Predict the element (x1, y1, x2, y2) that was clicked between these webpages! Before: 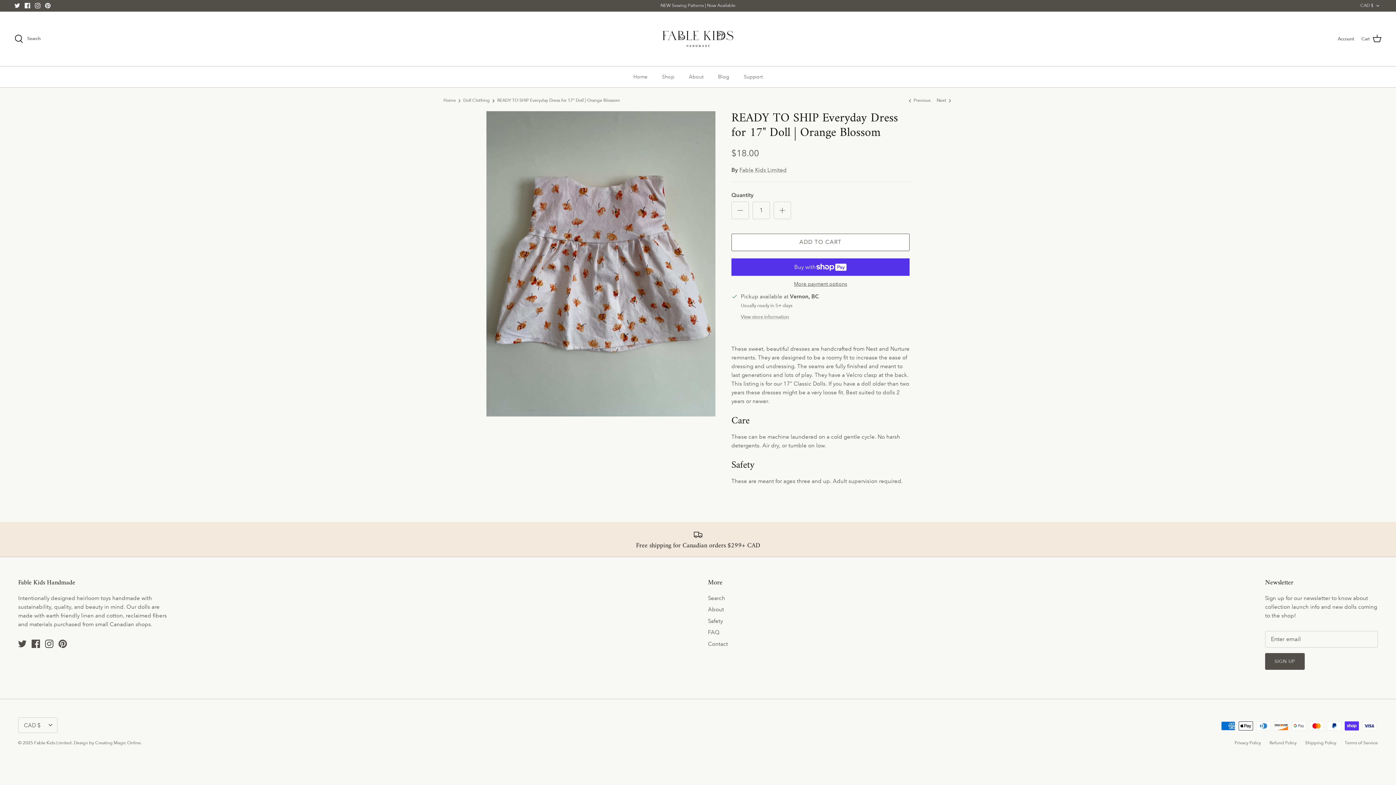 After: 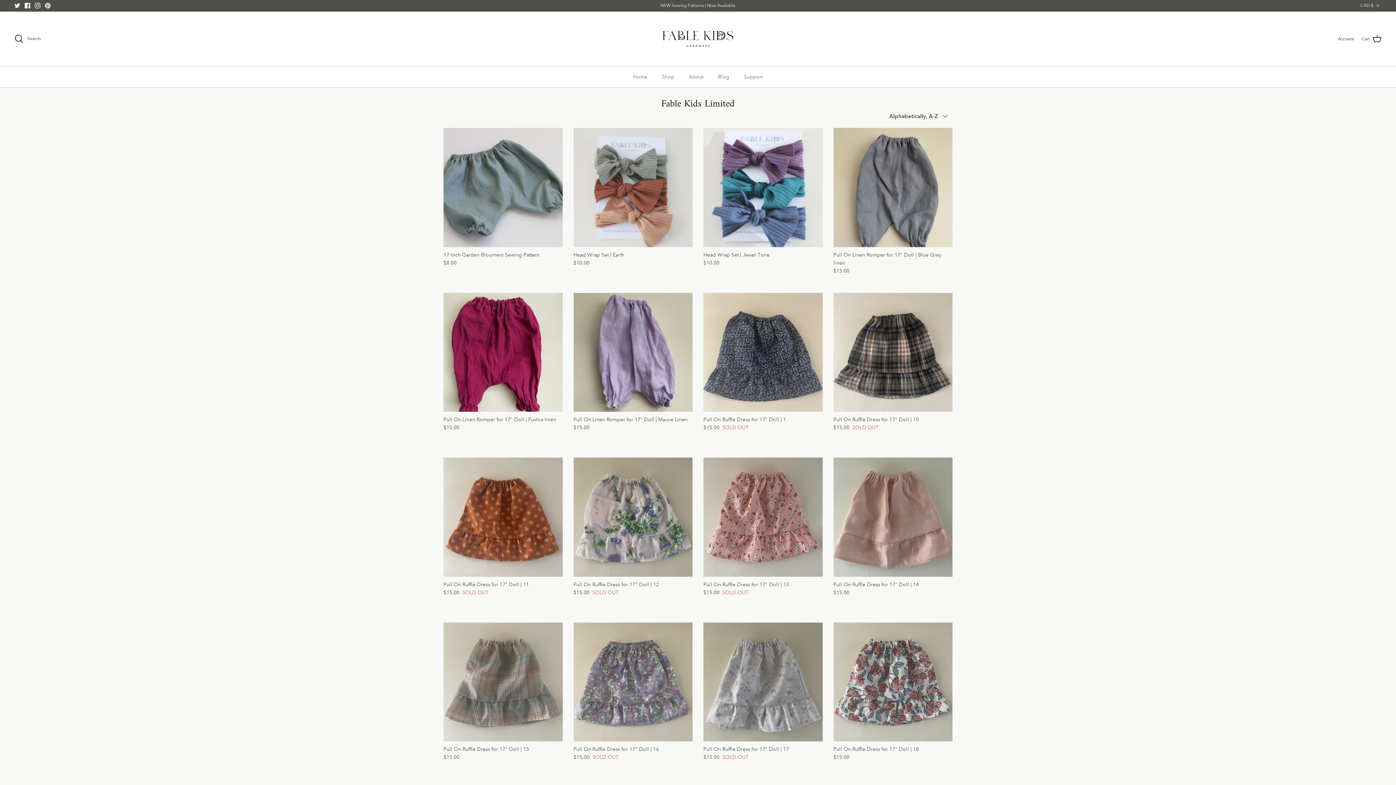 Action: bbox: (739, 166, 786, 173) label: Fable Kids Limited